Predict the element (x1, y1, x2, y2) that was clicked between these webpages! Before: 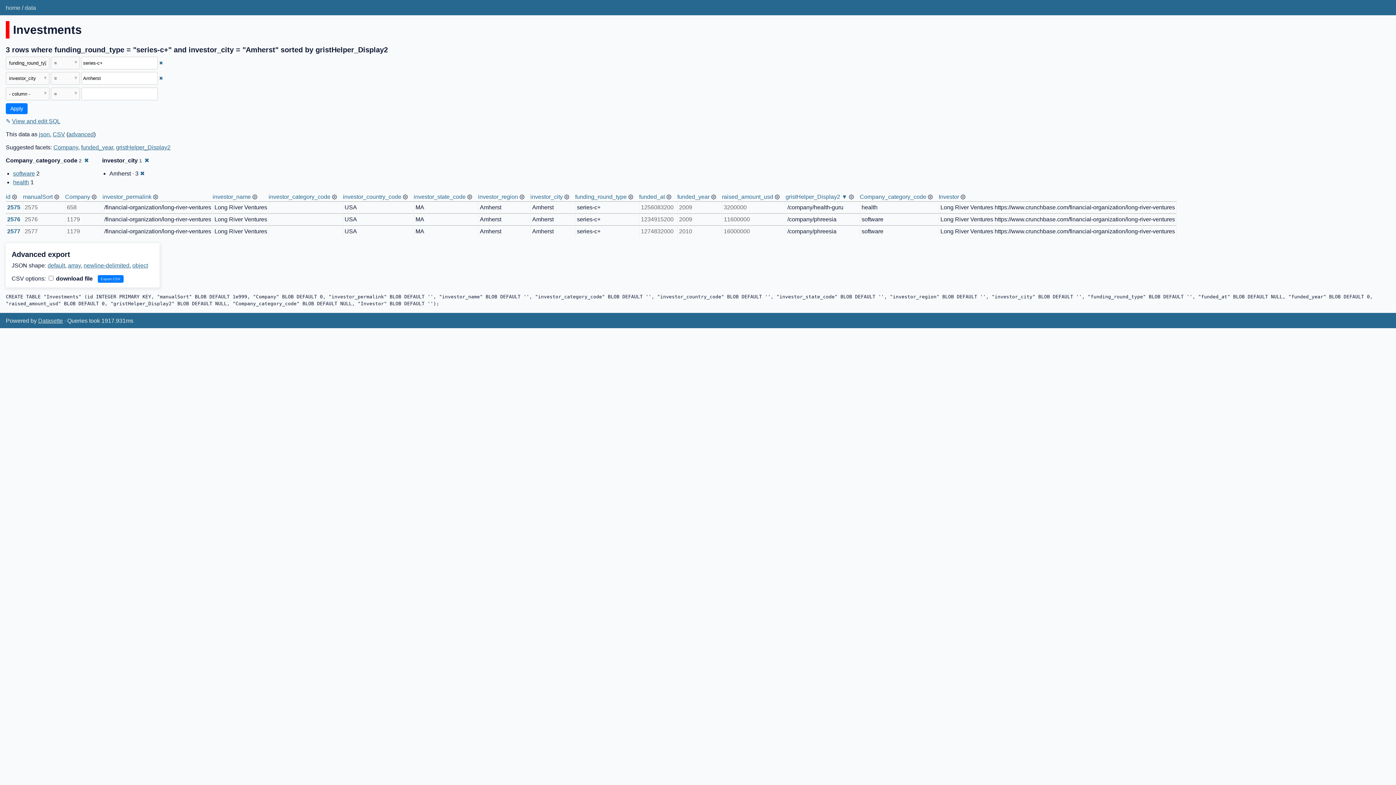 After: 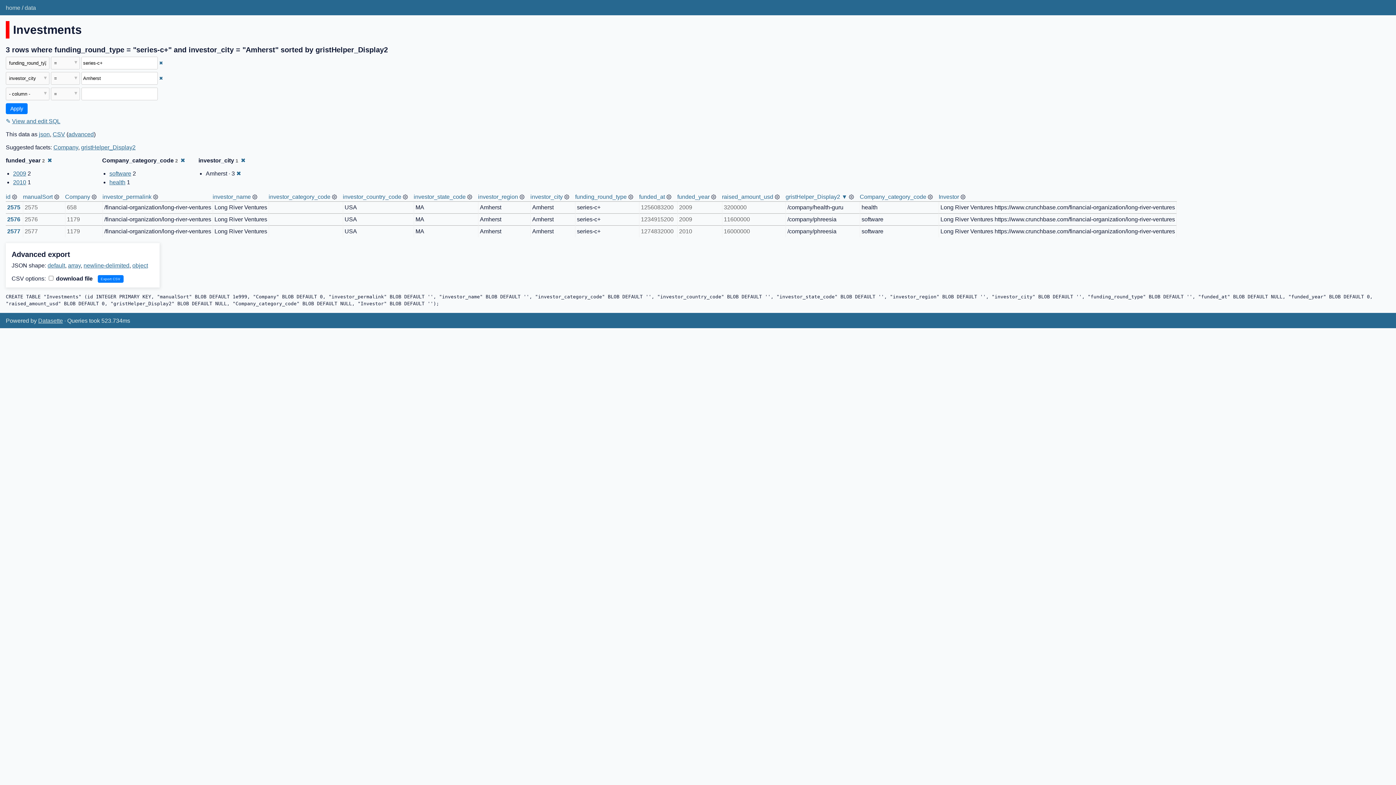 Action: label: funded_year bbox: (81, 144, 113, 150)